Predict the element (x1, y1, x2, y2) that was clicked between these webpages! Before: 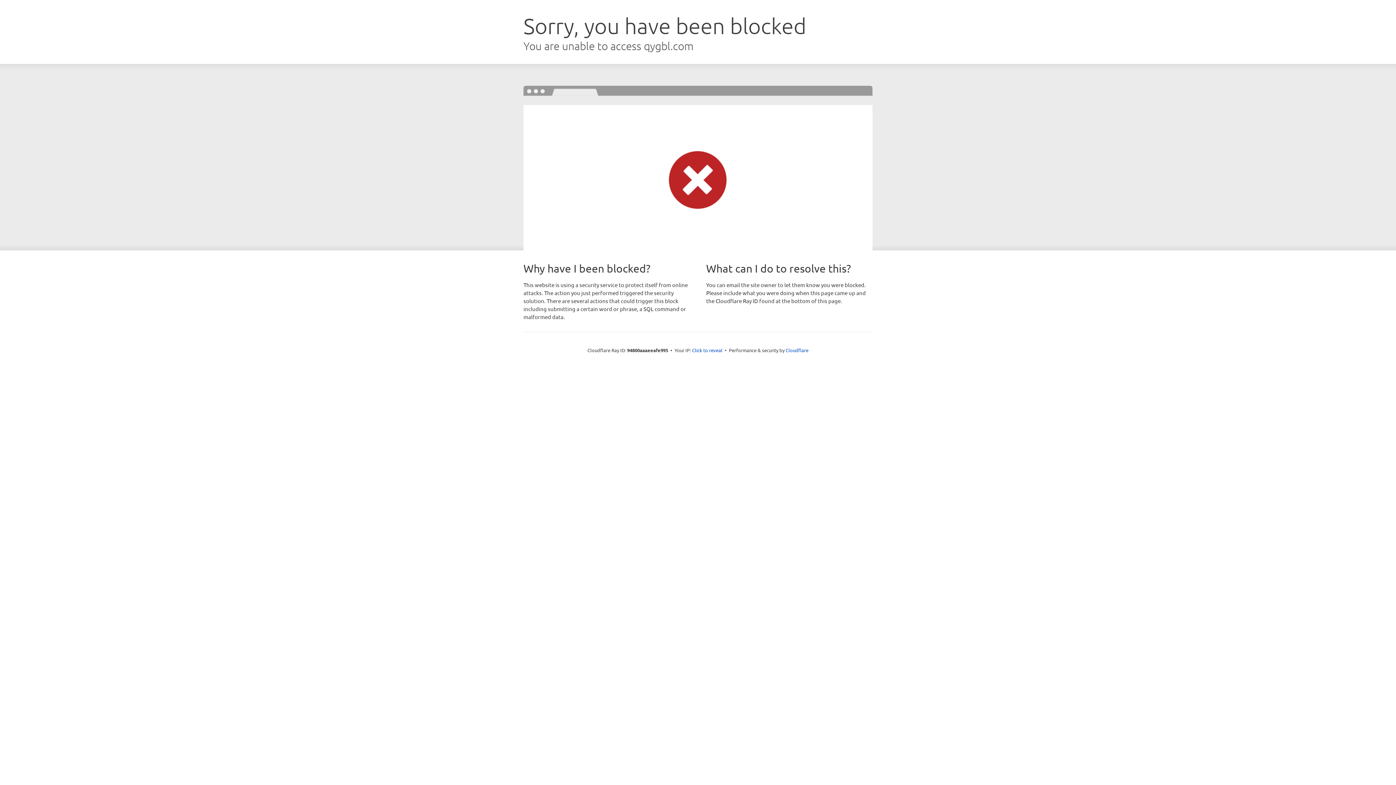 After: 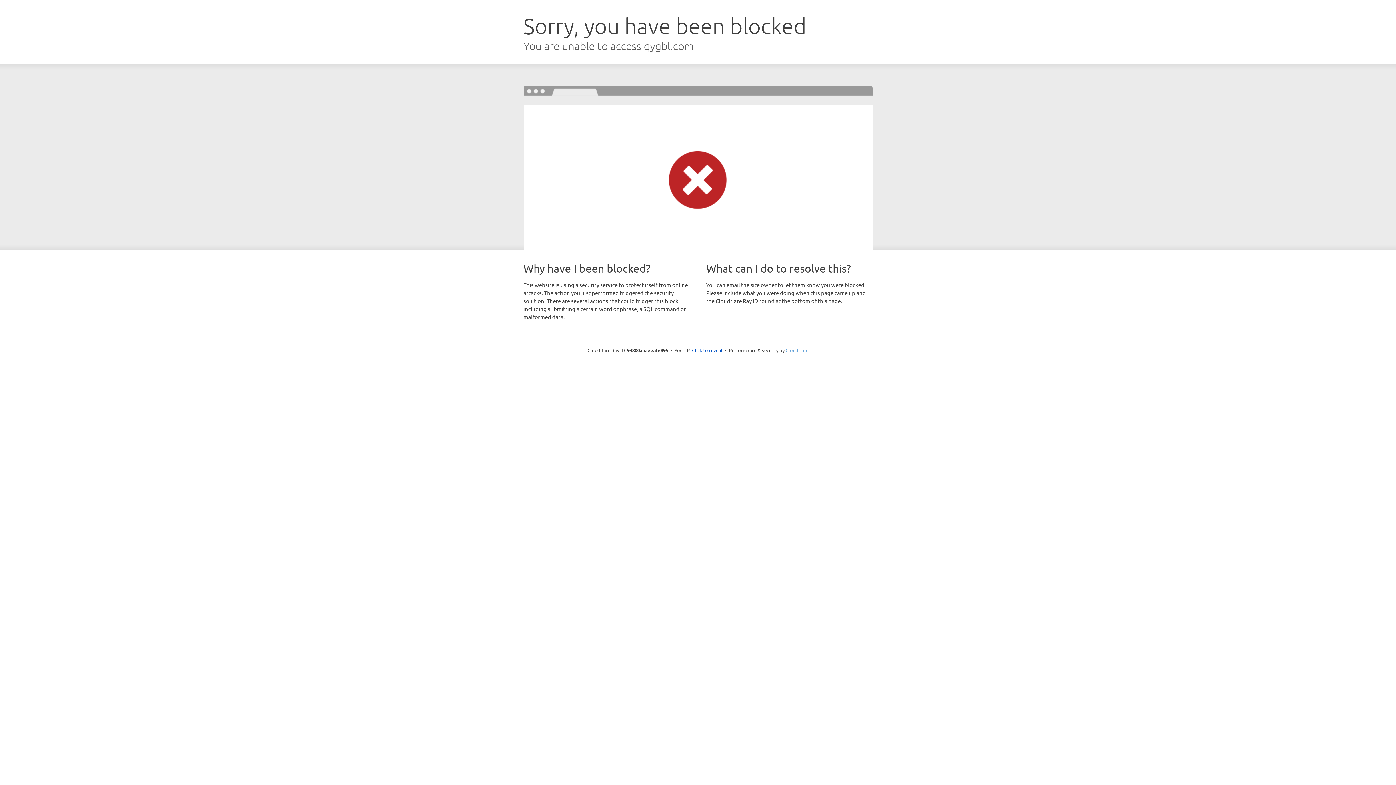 Action: bbox: (785, 347, 808, 353) label: Cloudflare